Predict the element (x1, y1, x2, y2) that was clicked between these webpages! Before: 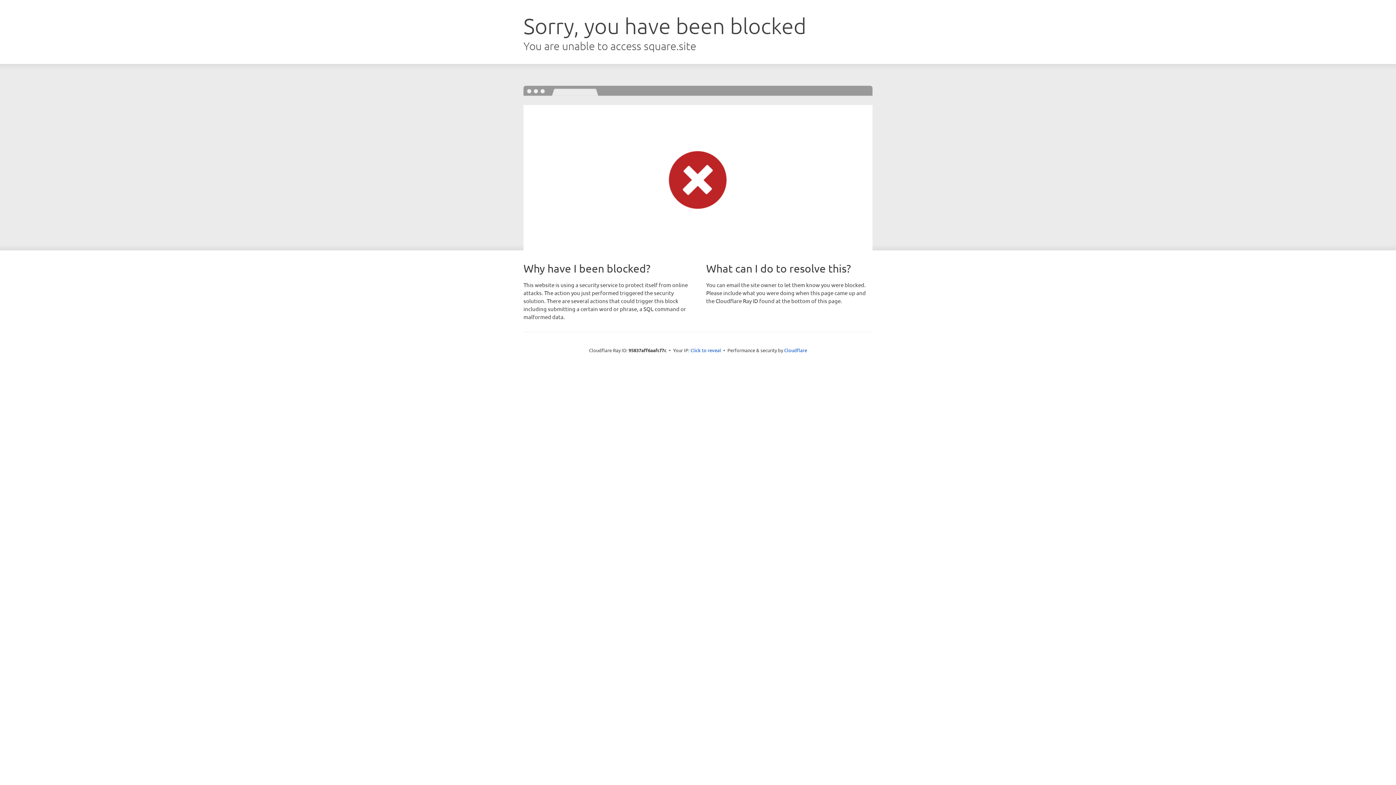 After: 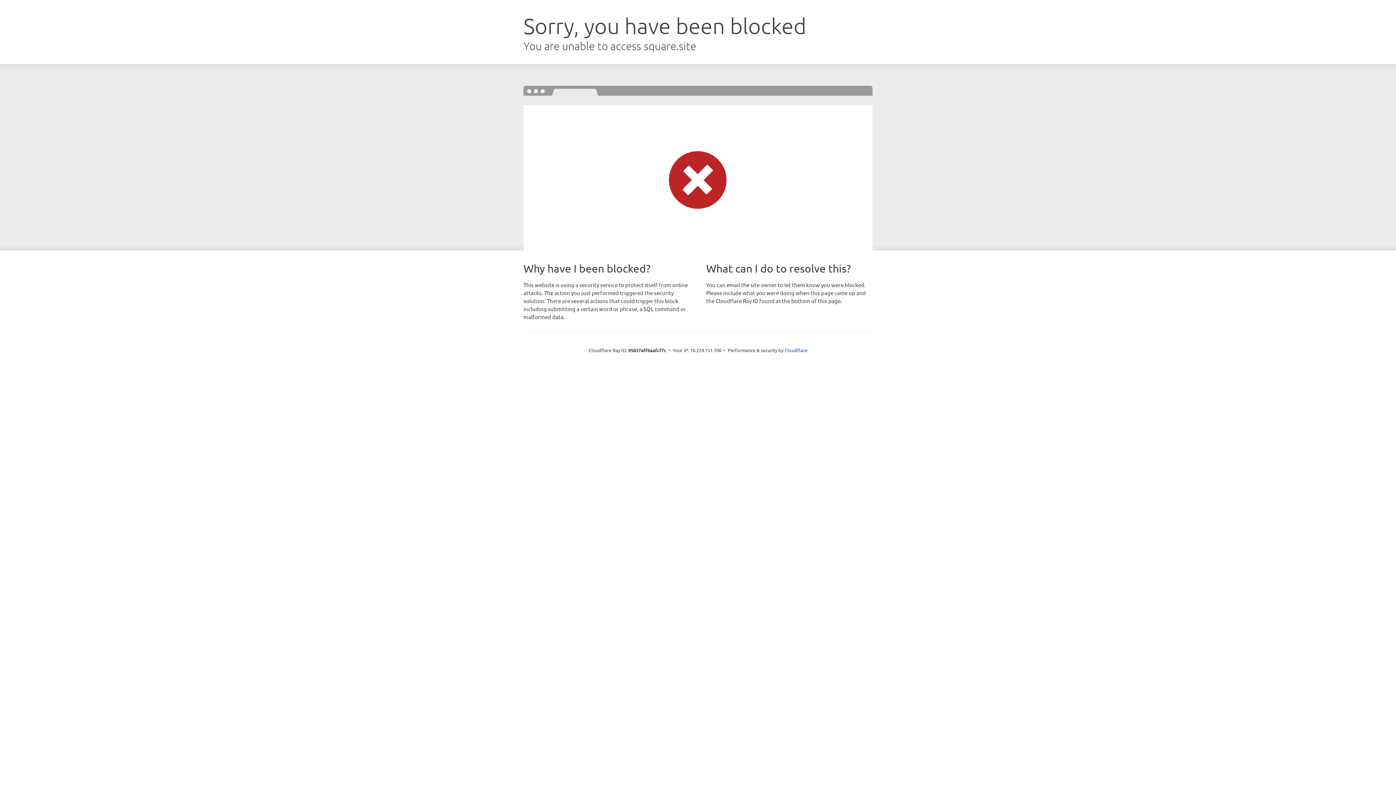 Action: bbox: (690, 346, 721, 353) label: Click to reveal